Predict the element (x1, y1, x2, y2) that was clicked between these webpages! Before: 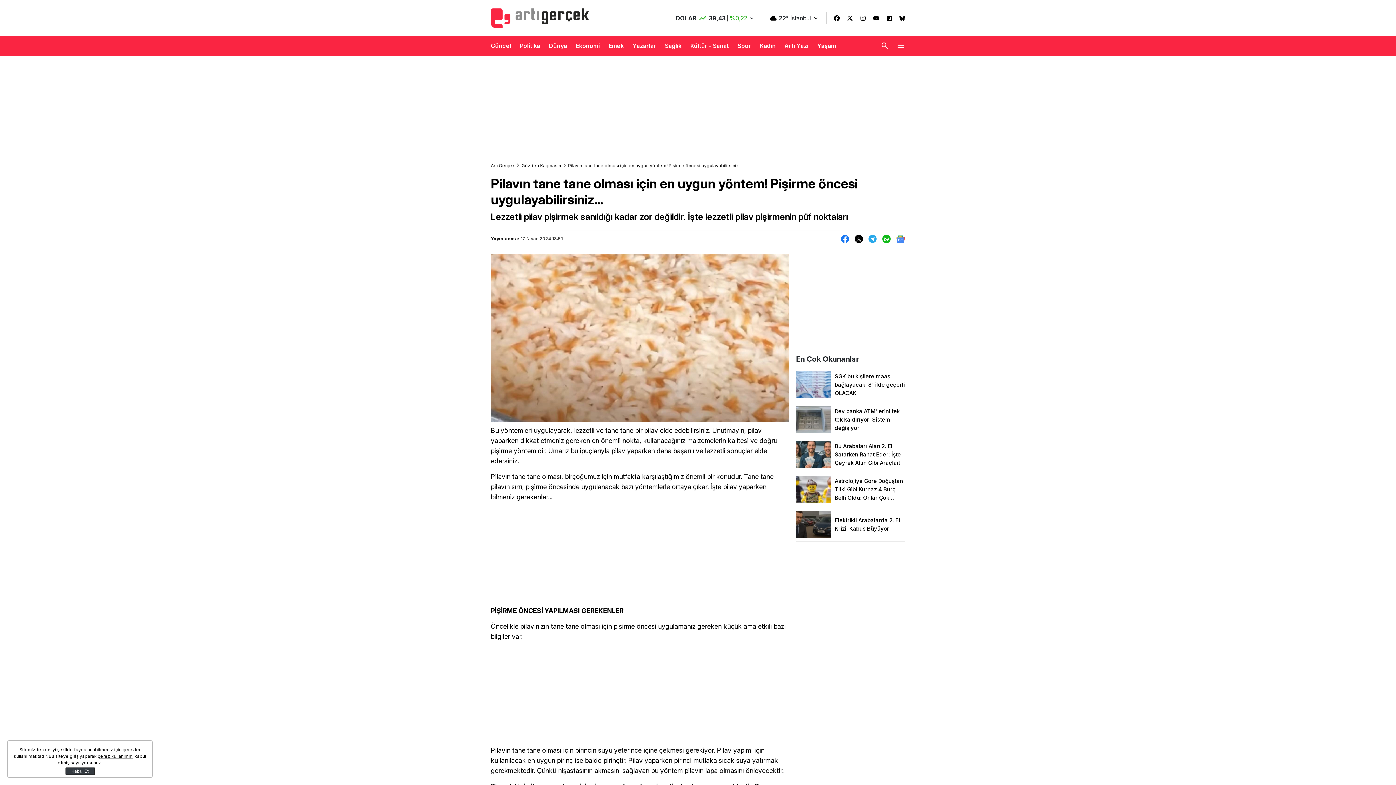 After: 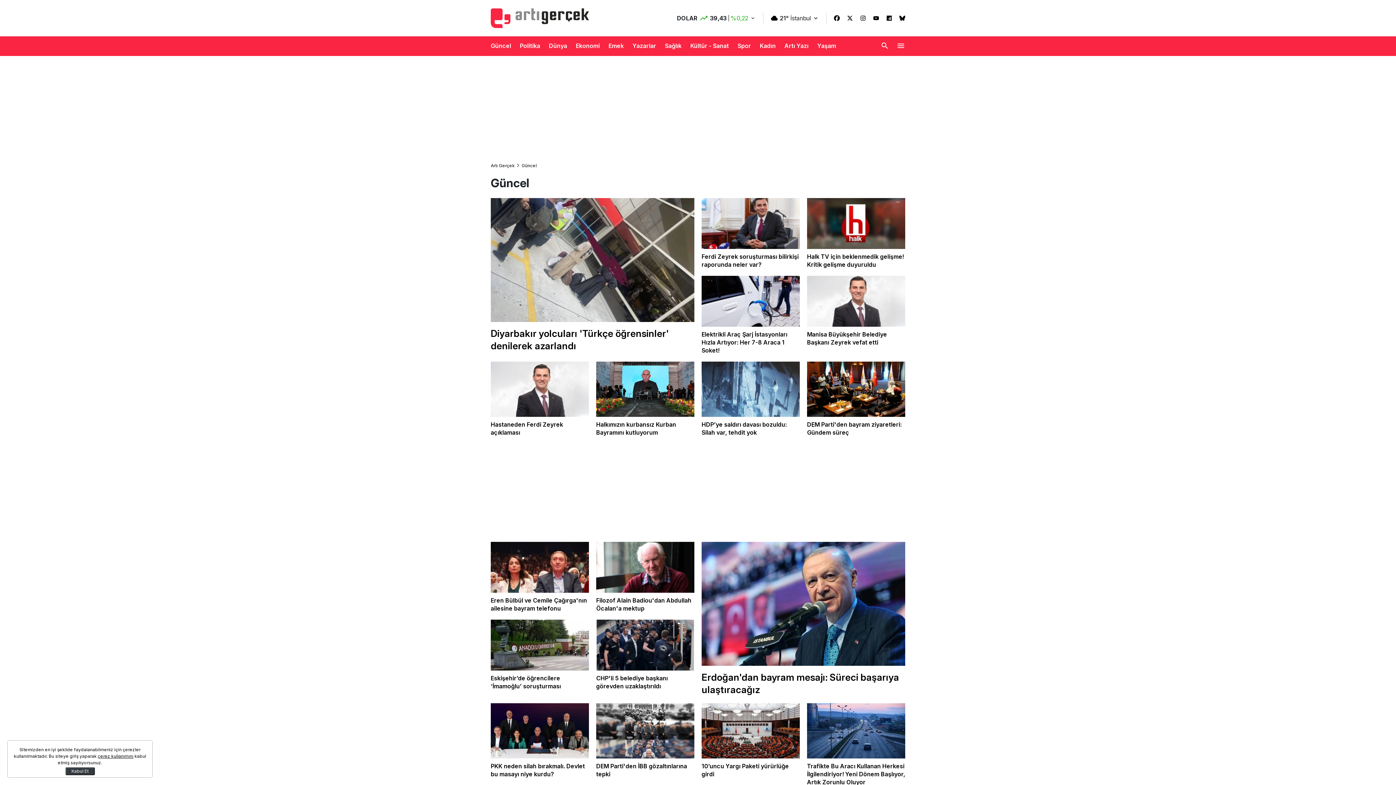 Action: bbox: (490, 36, 511, 55) label: Güncel